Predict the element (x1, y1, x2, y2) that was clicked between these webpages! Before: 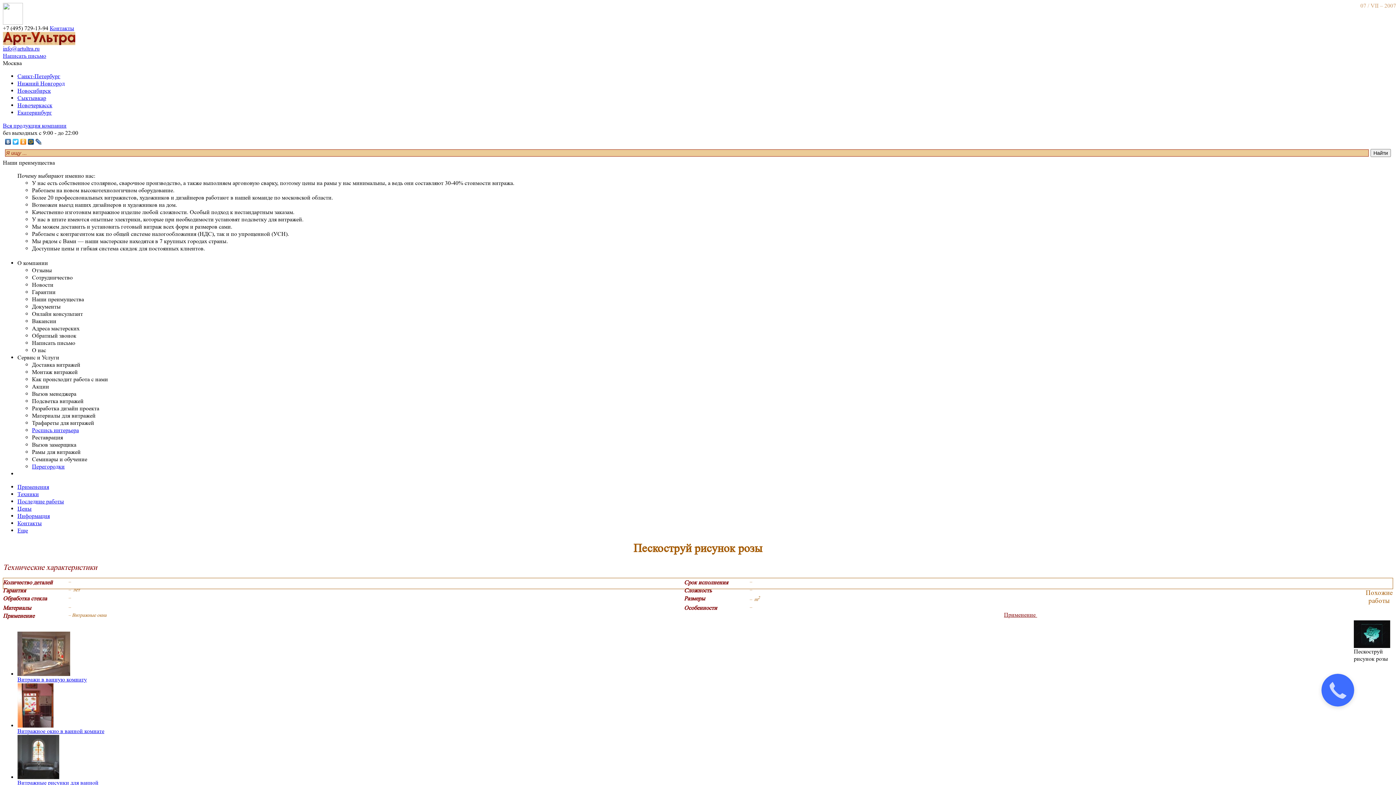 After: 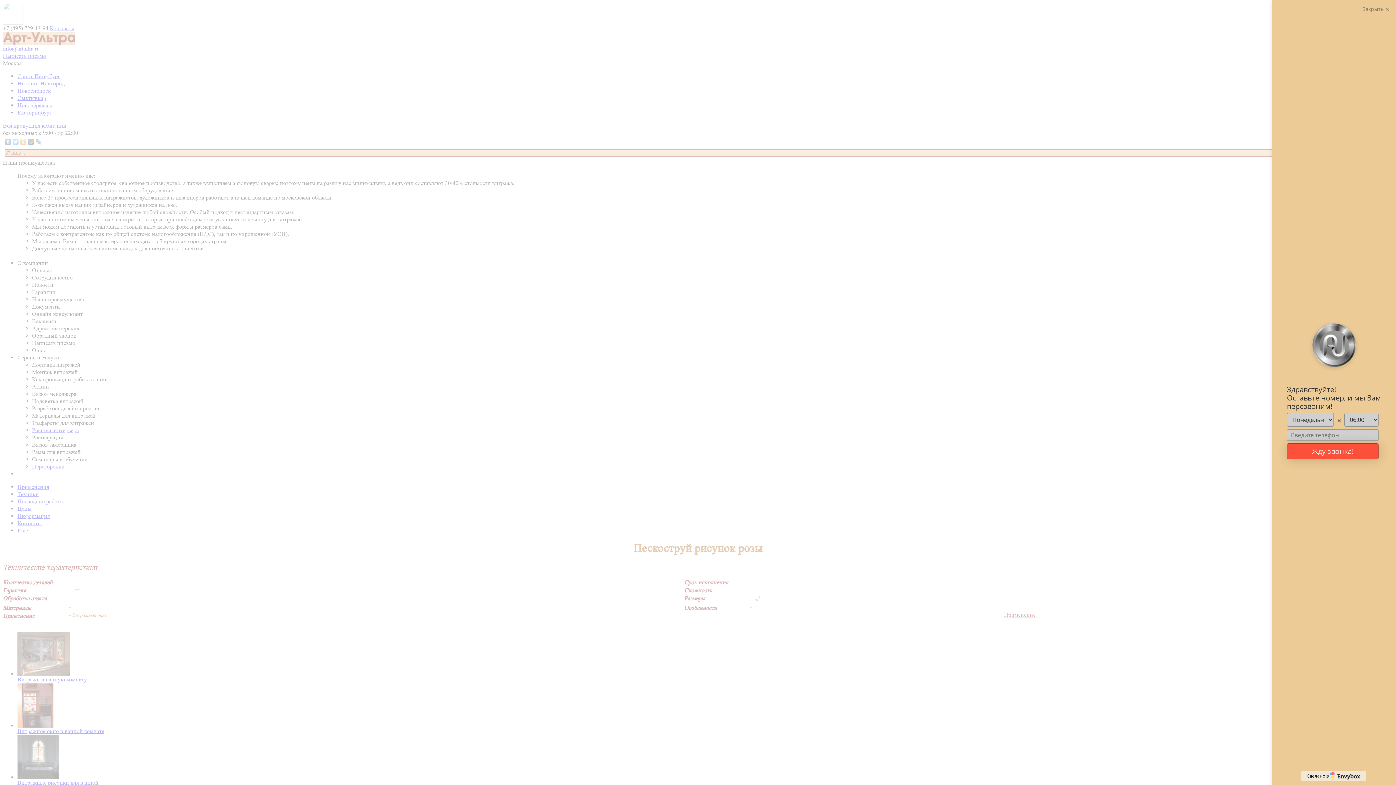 Action: label: Материалы для витражей bbox: (32, 412, 95, 419)